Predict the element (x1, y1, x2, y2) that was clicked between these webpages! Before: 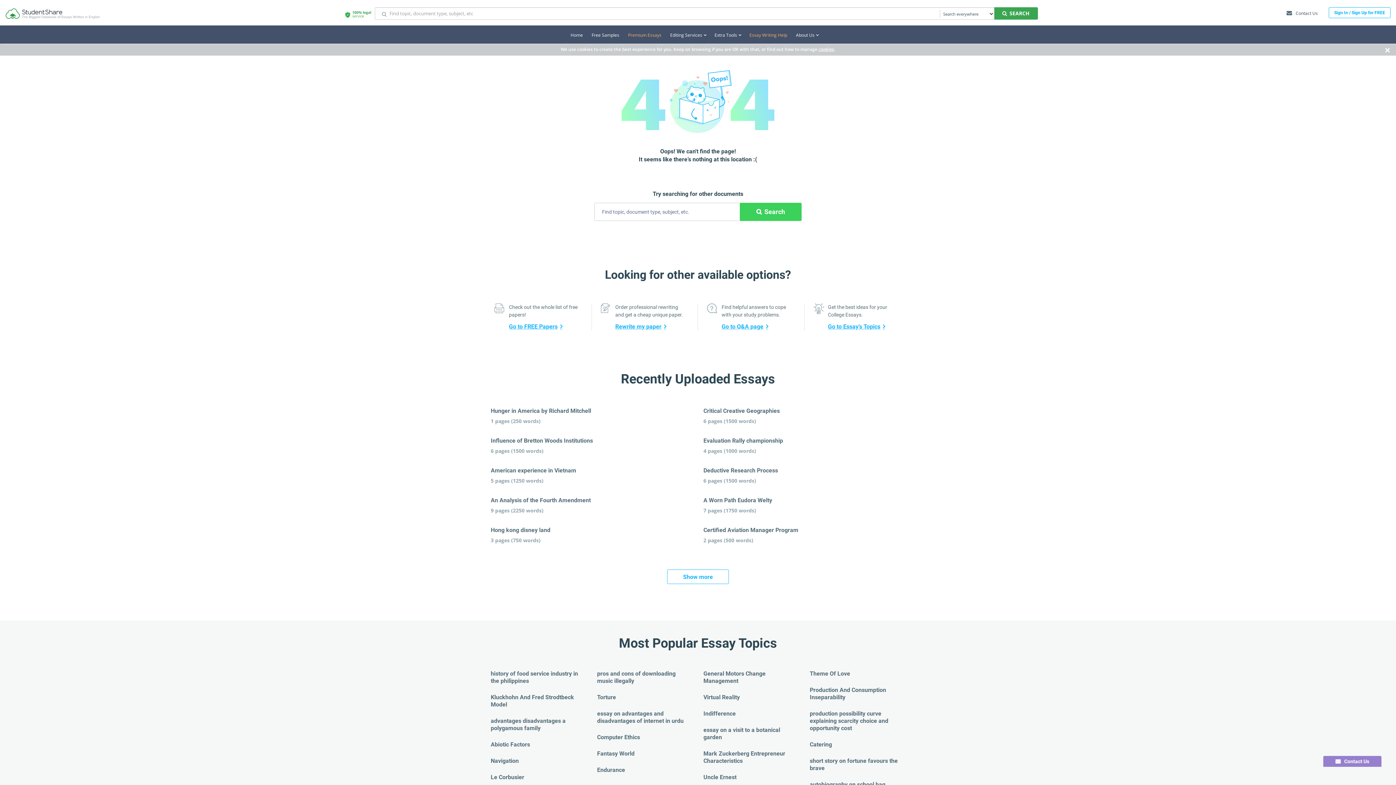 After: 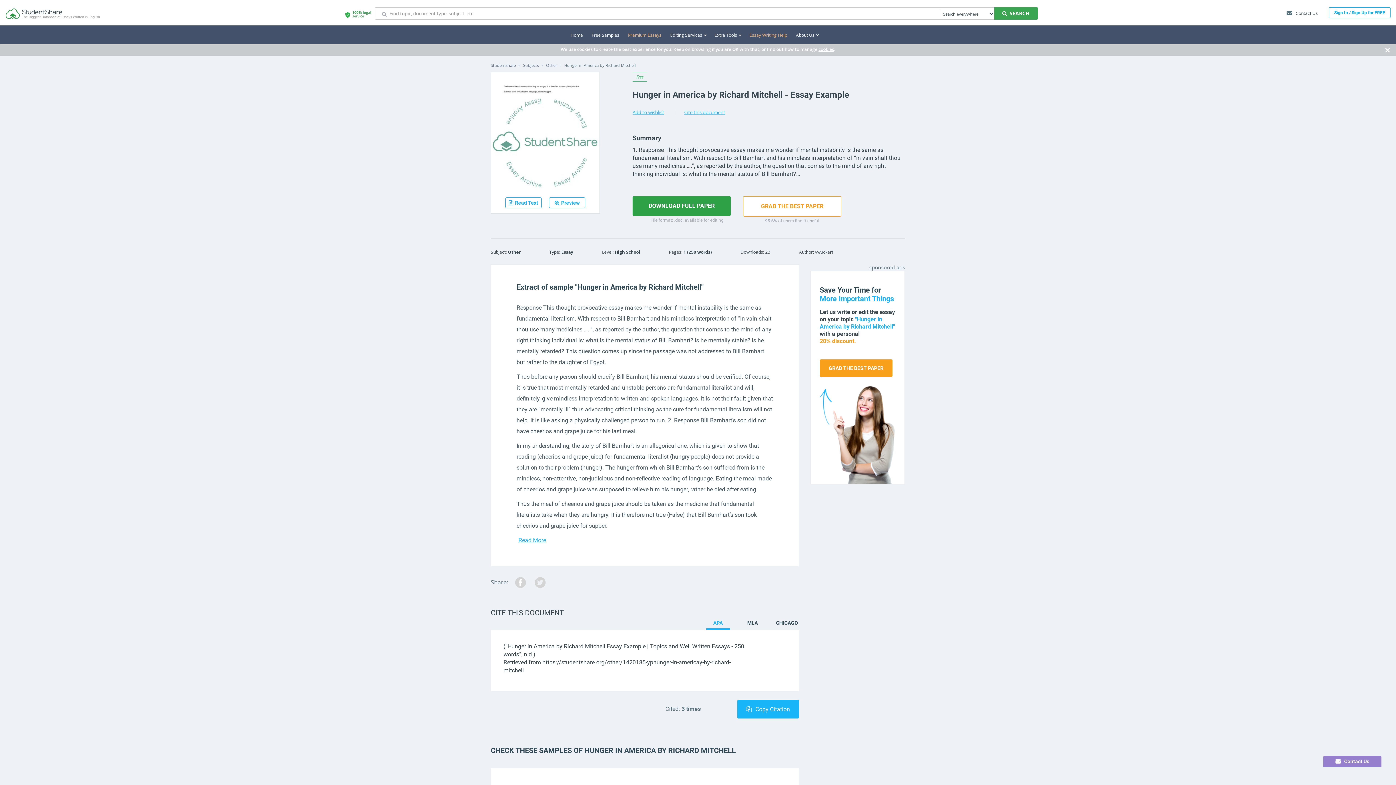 Action: label: Hunger in America by Richard Mitchell bbox: (490, 406, 692, 416)